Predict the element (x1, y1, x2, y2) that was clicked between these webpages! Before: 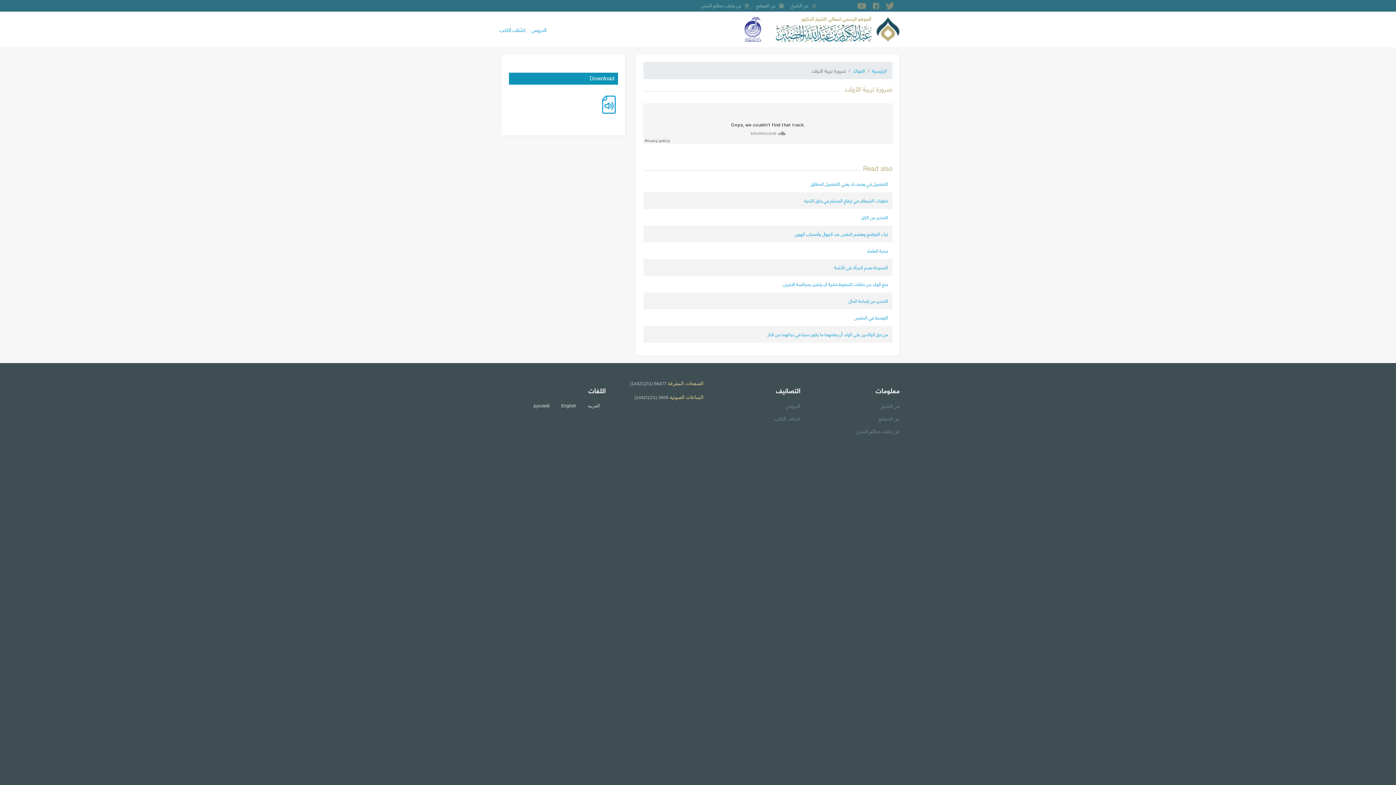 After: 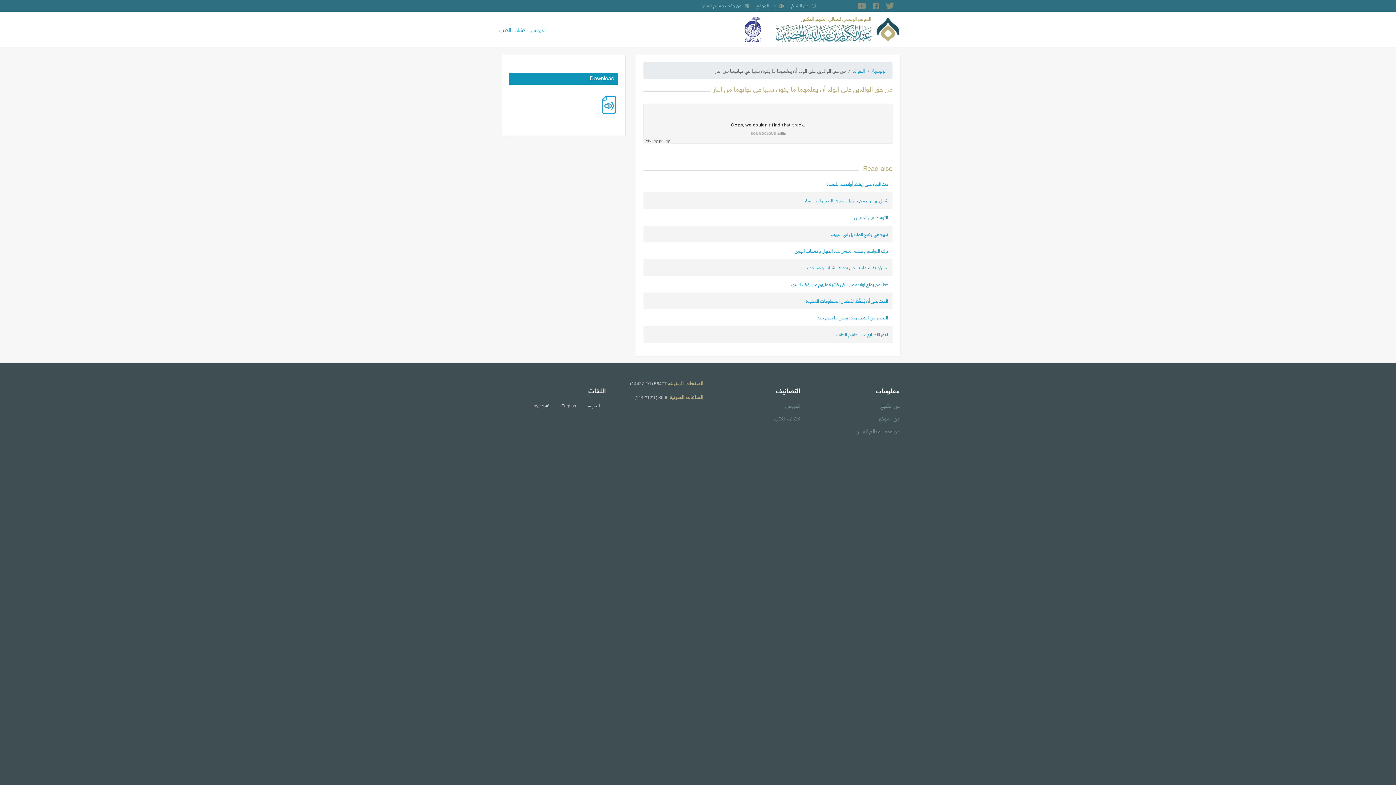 Action: label: من حق الوالدين على الولد أن يعلمهما ما يكون سببا في نجاتهما من النار bbox: (767, 329, 888, 339)